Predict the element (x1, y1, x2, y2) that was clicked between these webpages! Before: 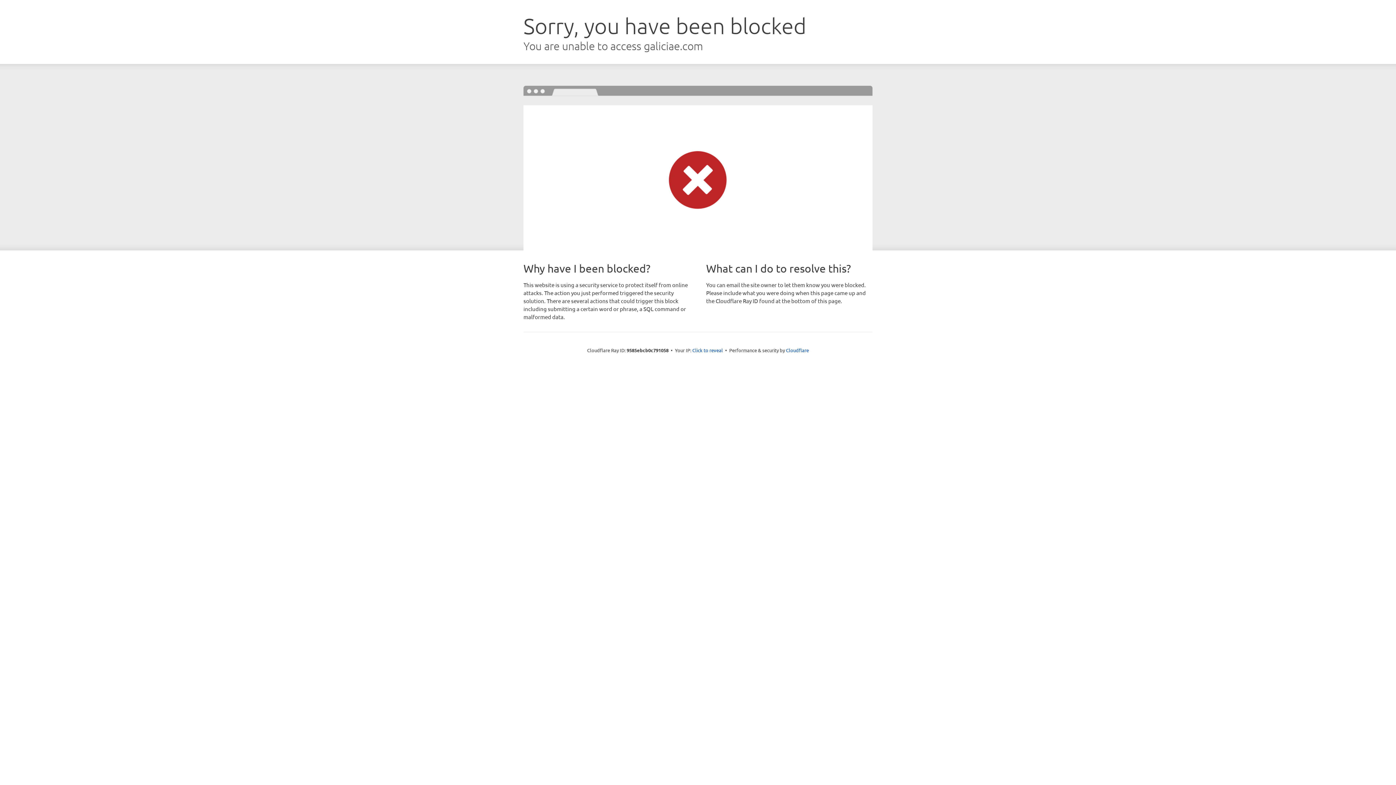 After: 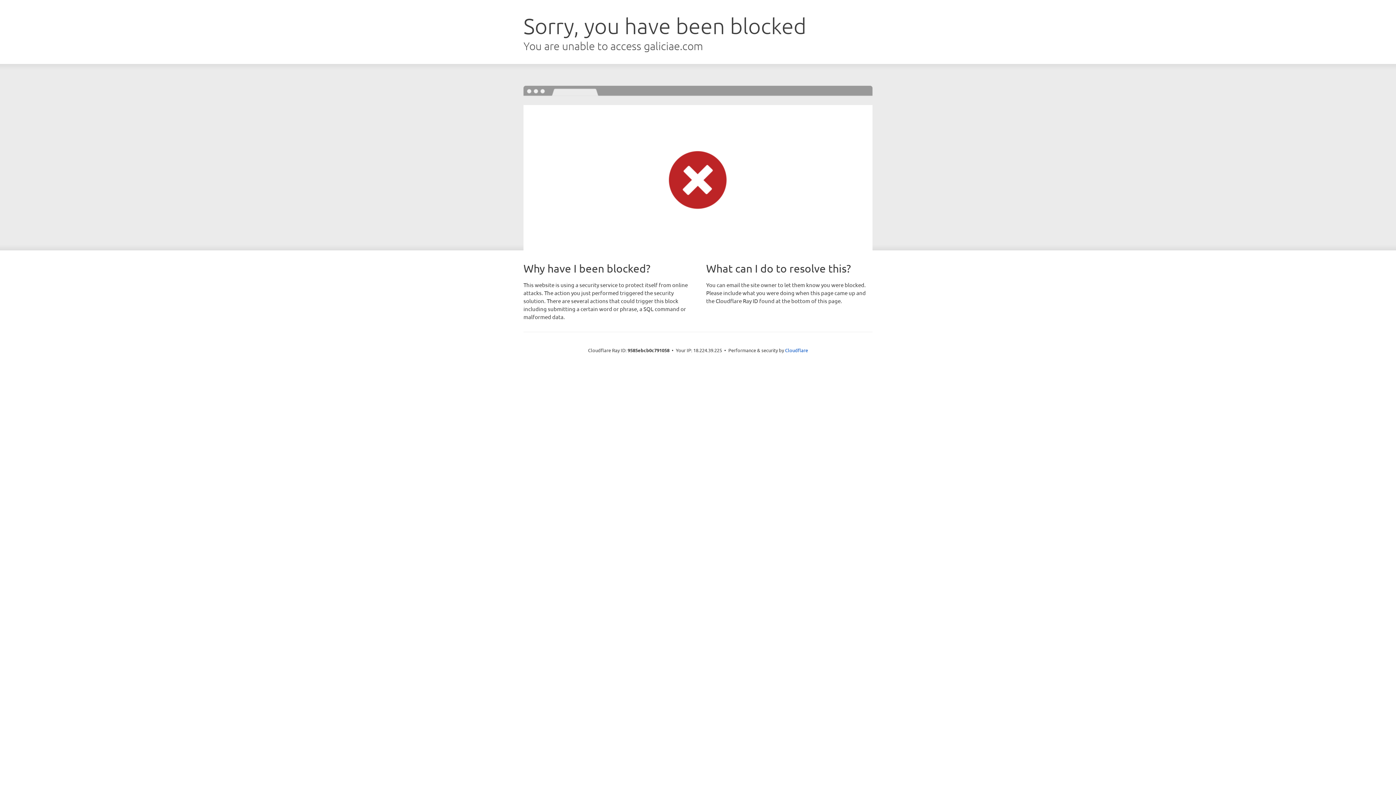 Action: label: Click to reveal bbox: (692, 346, 723, 353)